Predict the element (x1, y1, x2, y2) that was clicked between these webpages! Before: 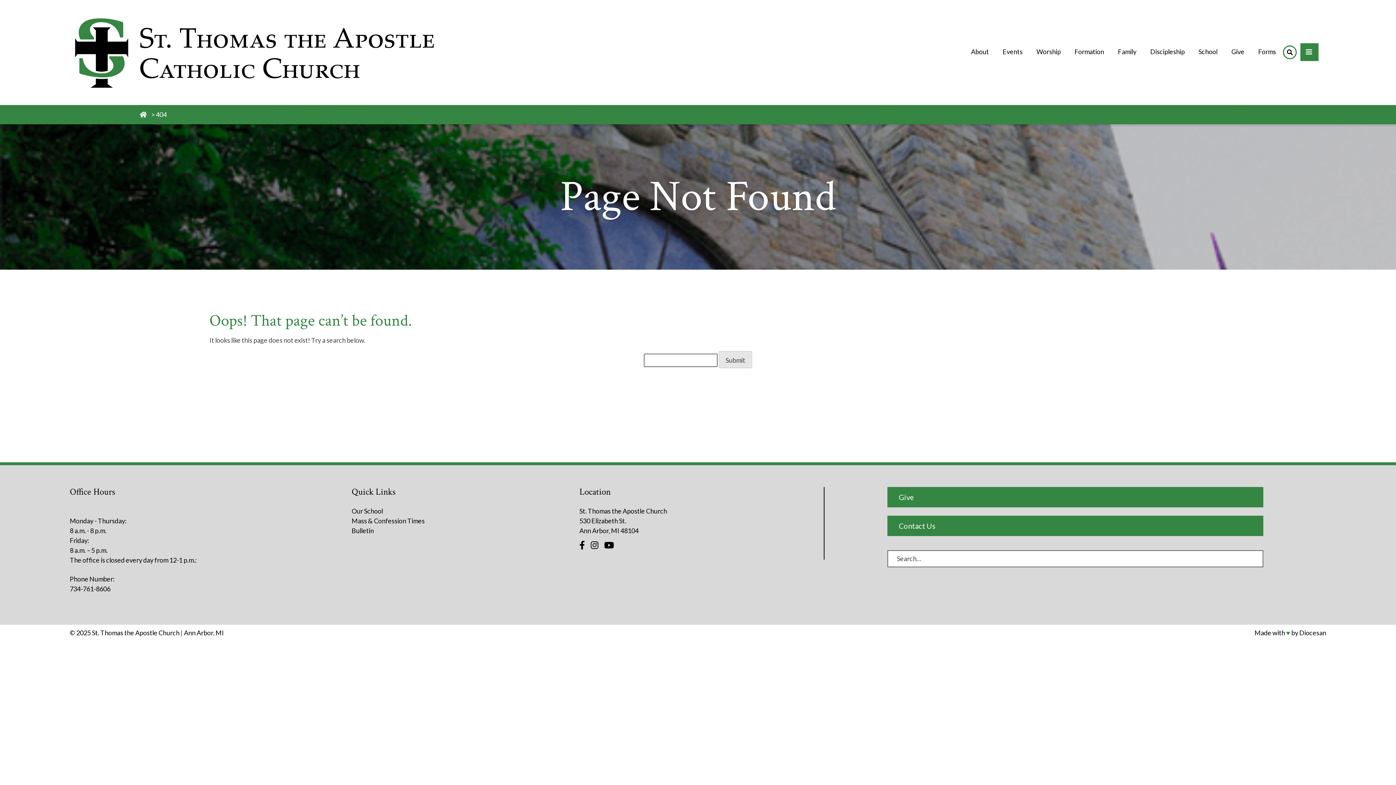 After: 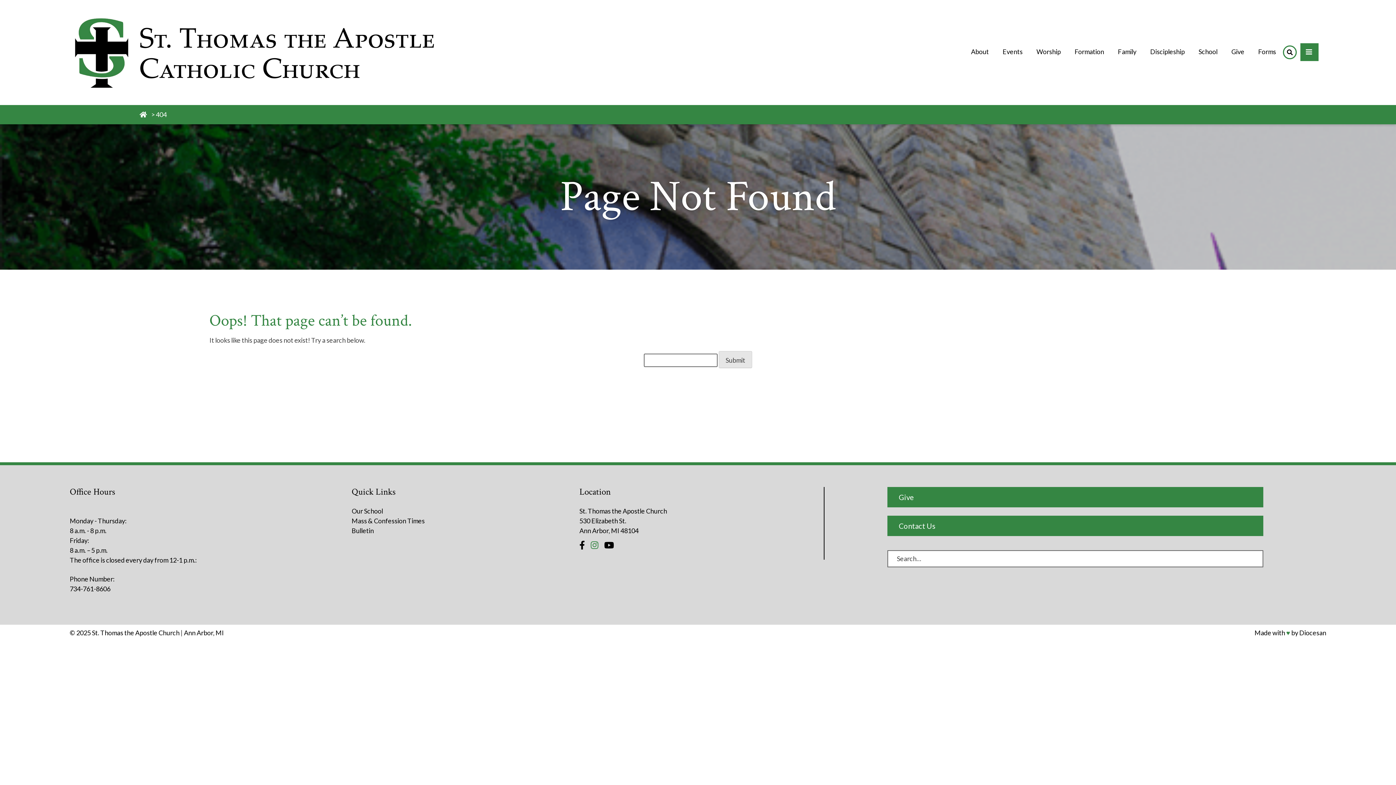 Action: bbox: (590, 538, 598, 552)